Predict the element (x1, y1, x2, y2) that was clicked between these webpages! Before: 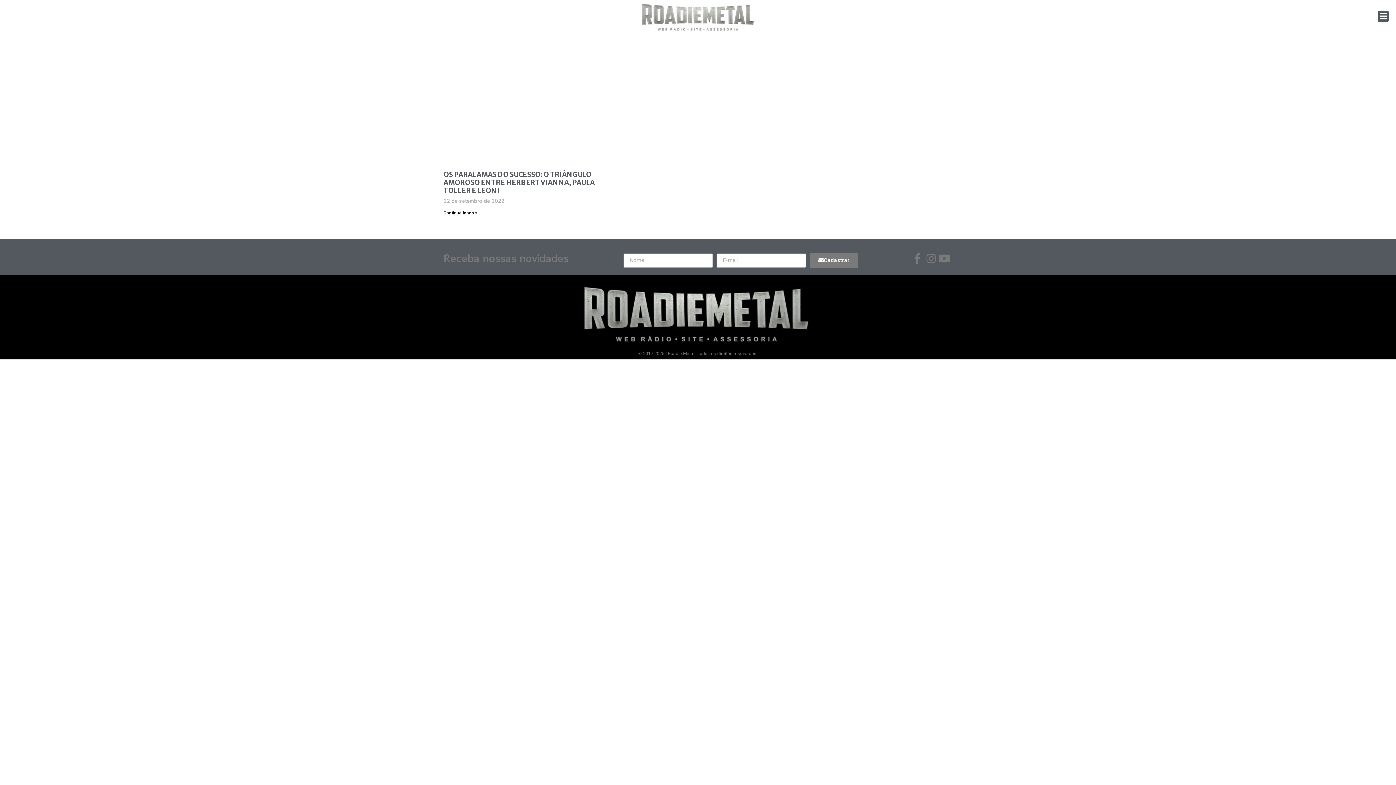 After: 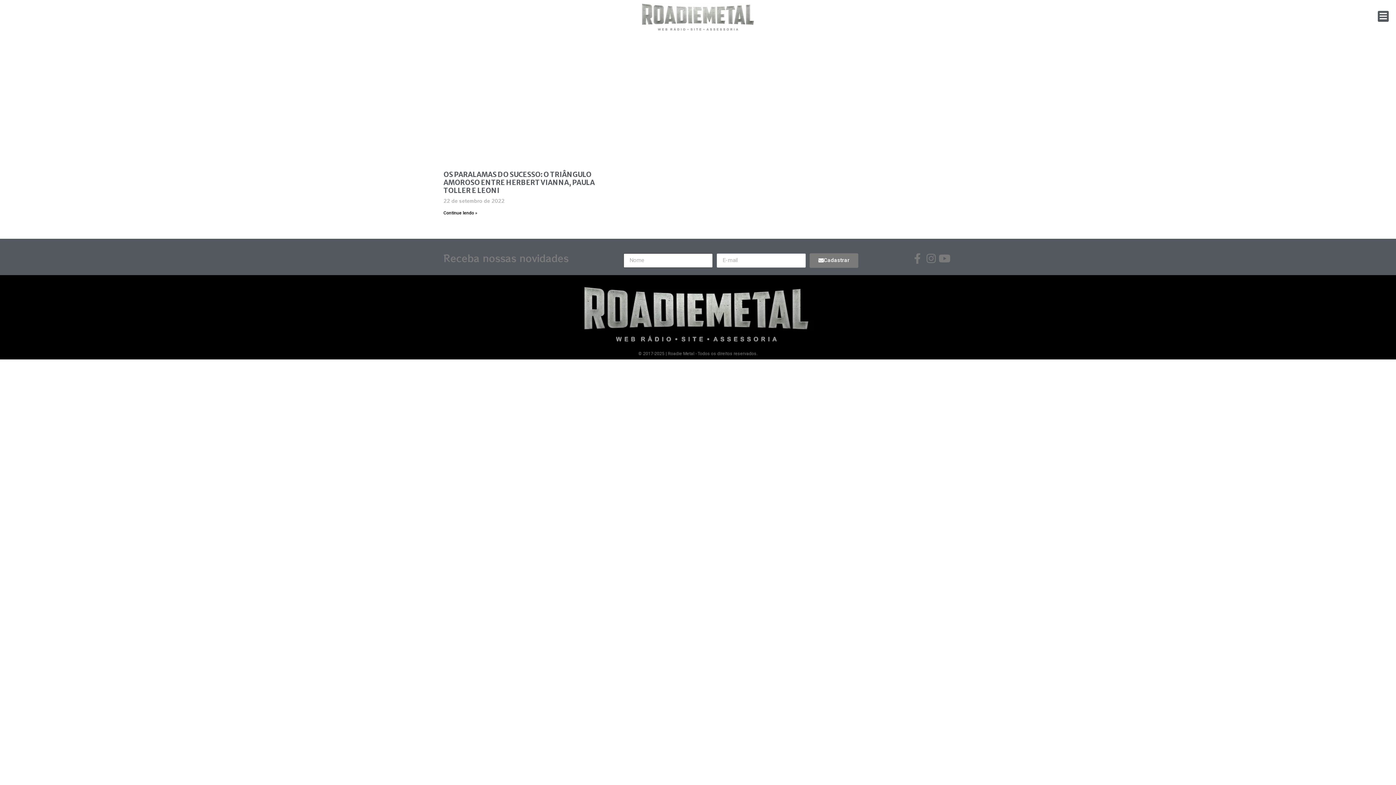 Action: label: Cadastrar bbox: (809, 253, 858, 267)